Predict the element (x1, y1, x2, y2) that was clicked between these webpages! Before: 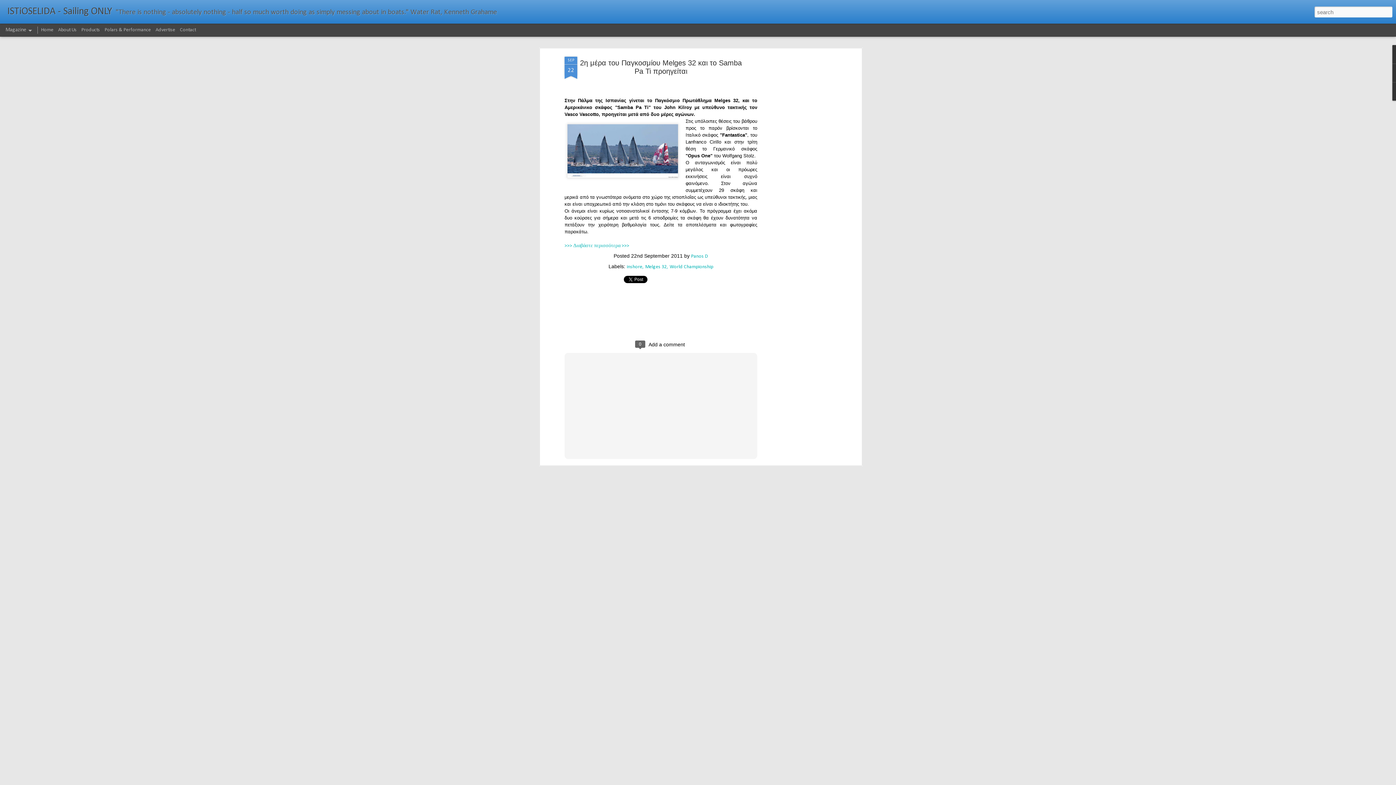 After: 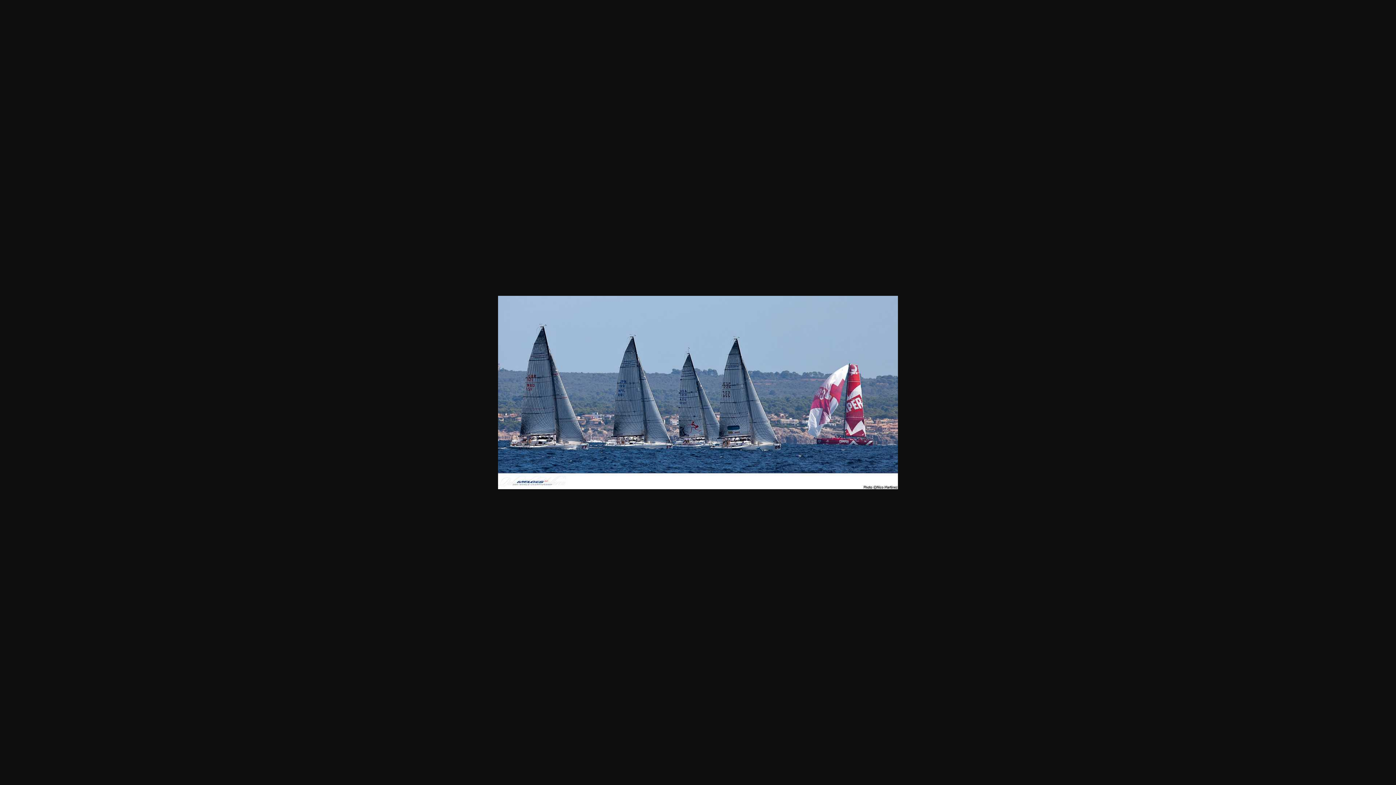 Action: bbox: (564, 117, 681, 186)